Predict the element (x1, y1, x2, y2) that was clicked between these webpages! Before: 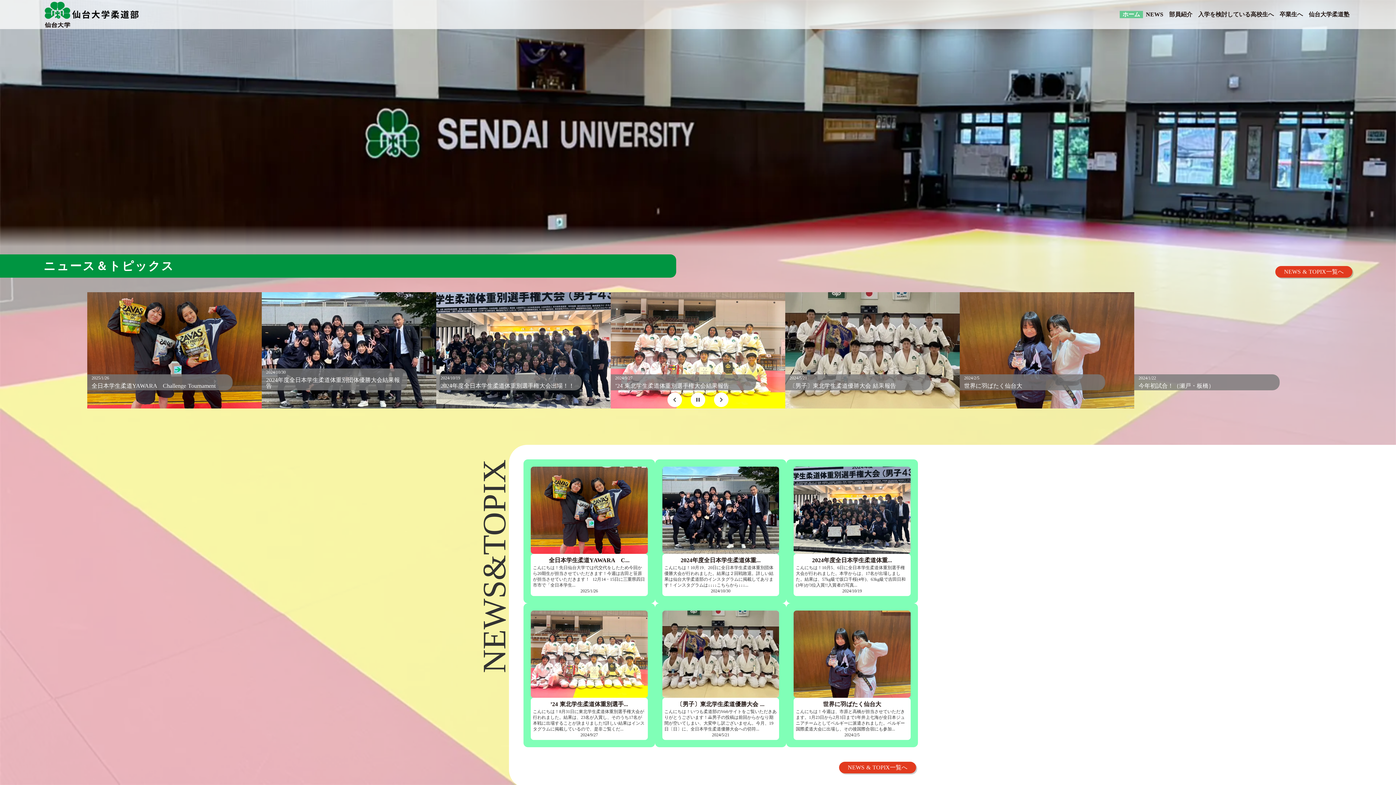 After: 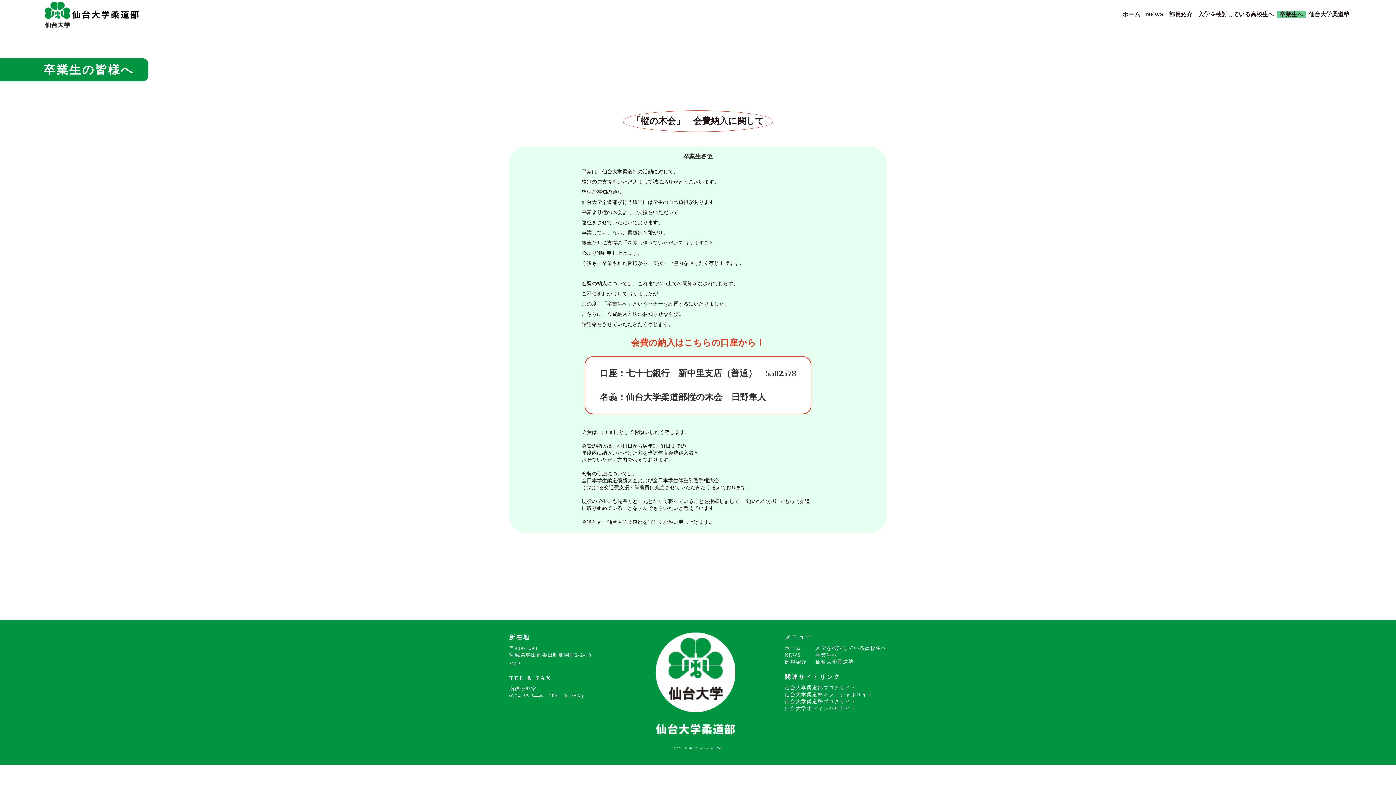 Action: label: 卒業生へ bbox: (1277, 10, 1306, 18)